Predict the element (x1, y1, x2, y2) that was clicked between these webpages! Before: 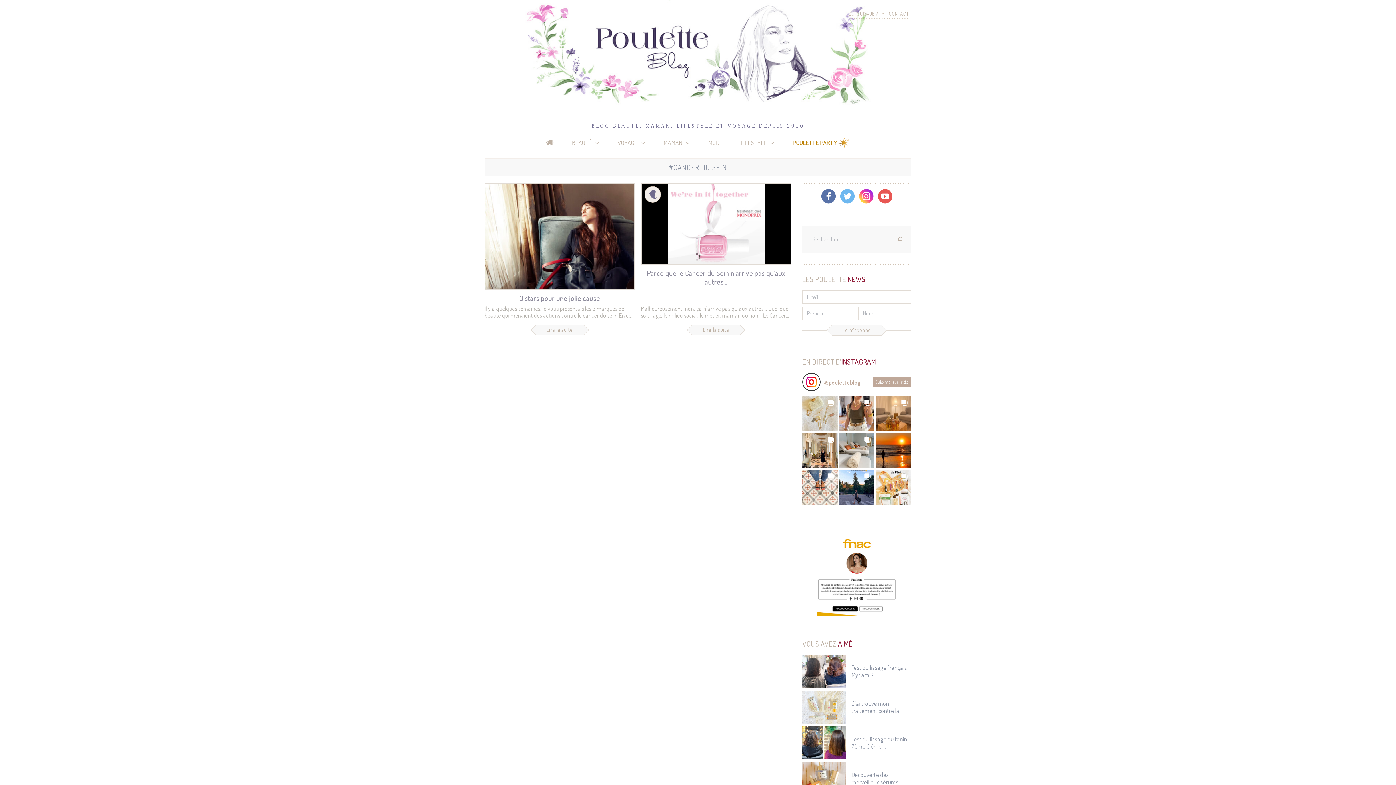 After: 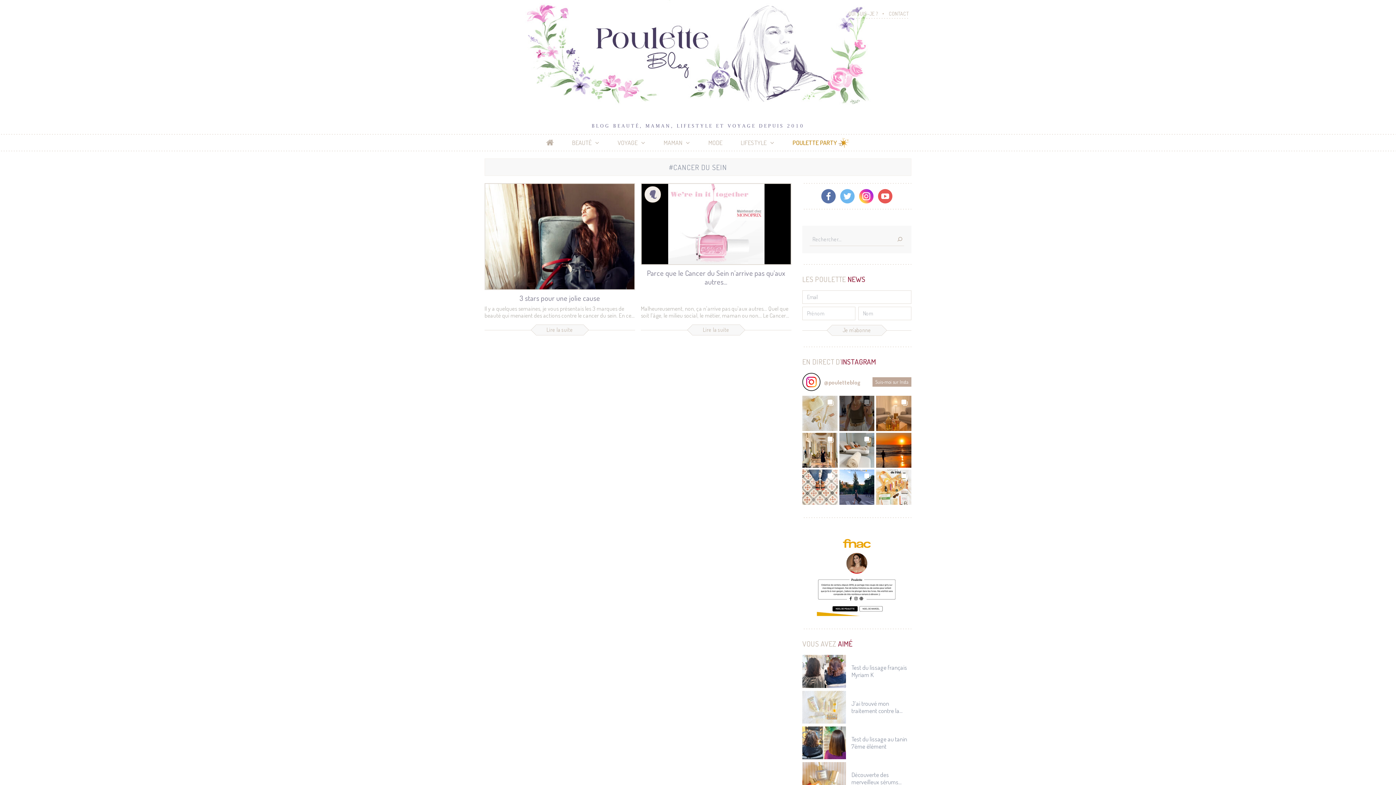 Action: bbox: (839, 396, 874, 431)